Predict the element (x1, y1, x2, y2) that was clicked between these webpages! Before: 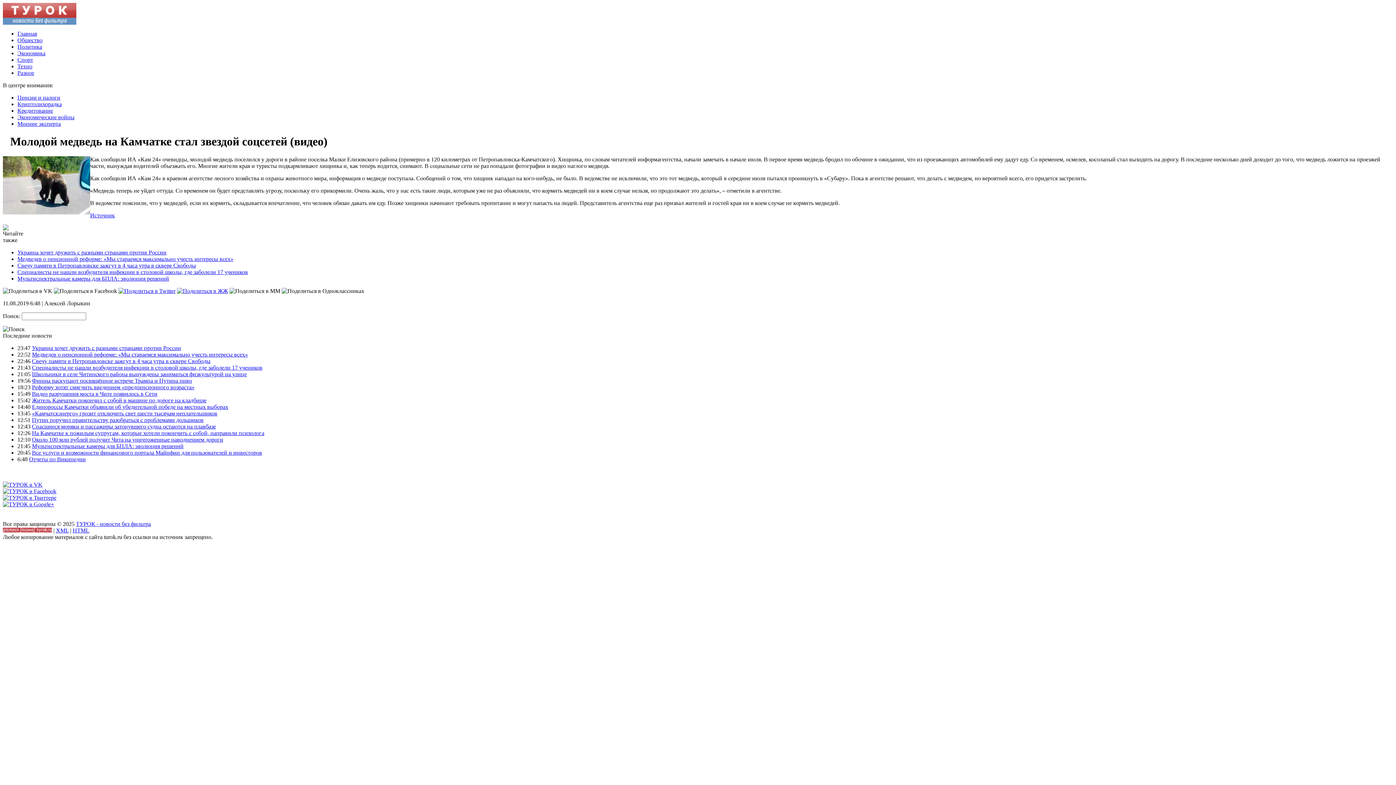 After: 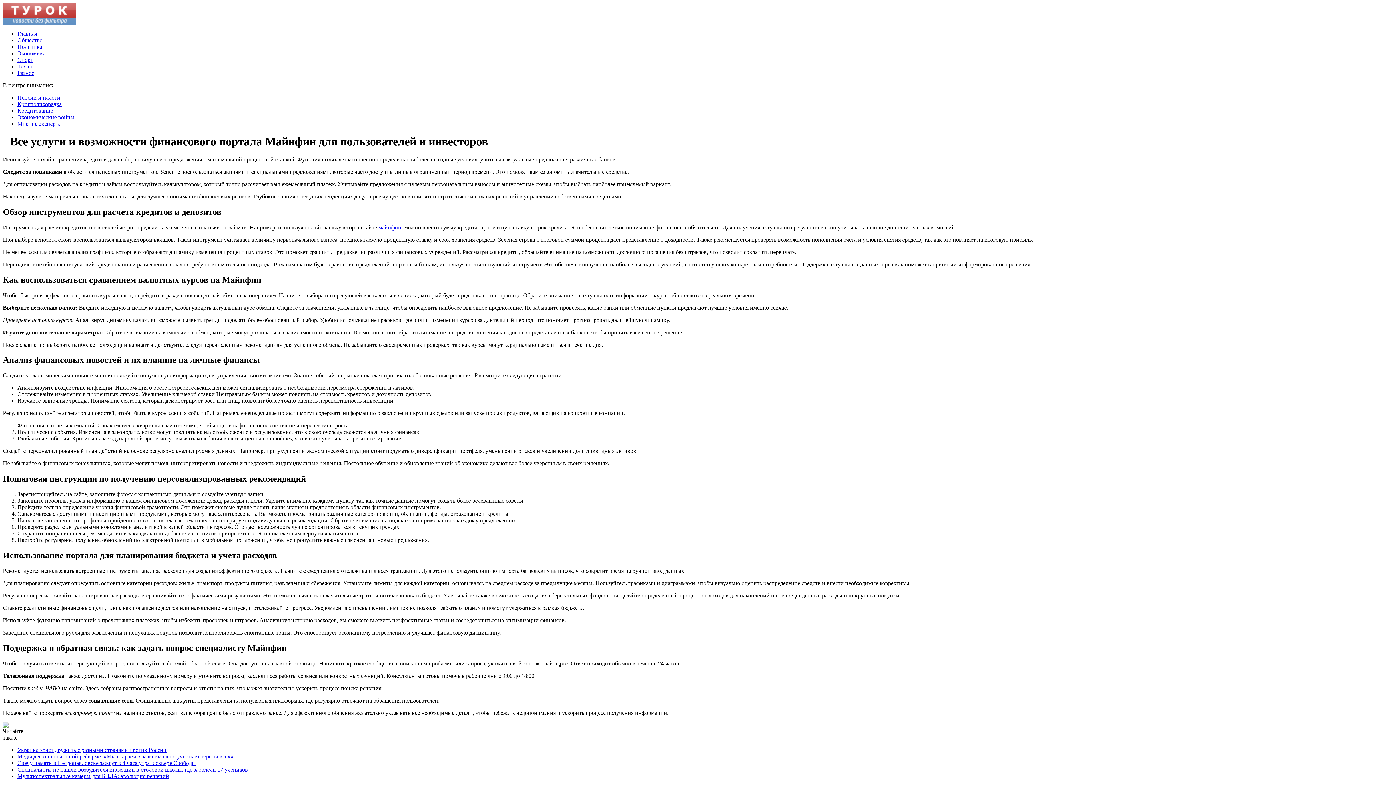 Action: bbox: (32, 449, 262, 455) label: Все услуги и возможности финансового портала Майнфин для пользователей и инвесторов